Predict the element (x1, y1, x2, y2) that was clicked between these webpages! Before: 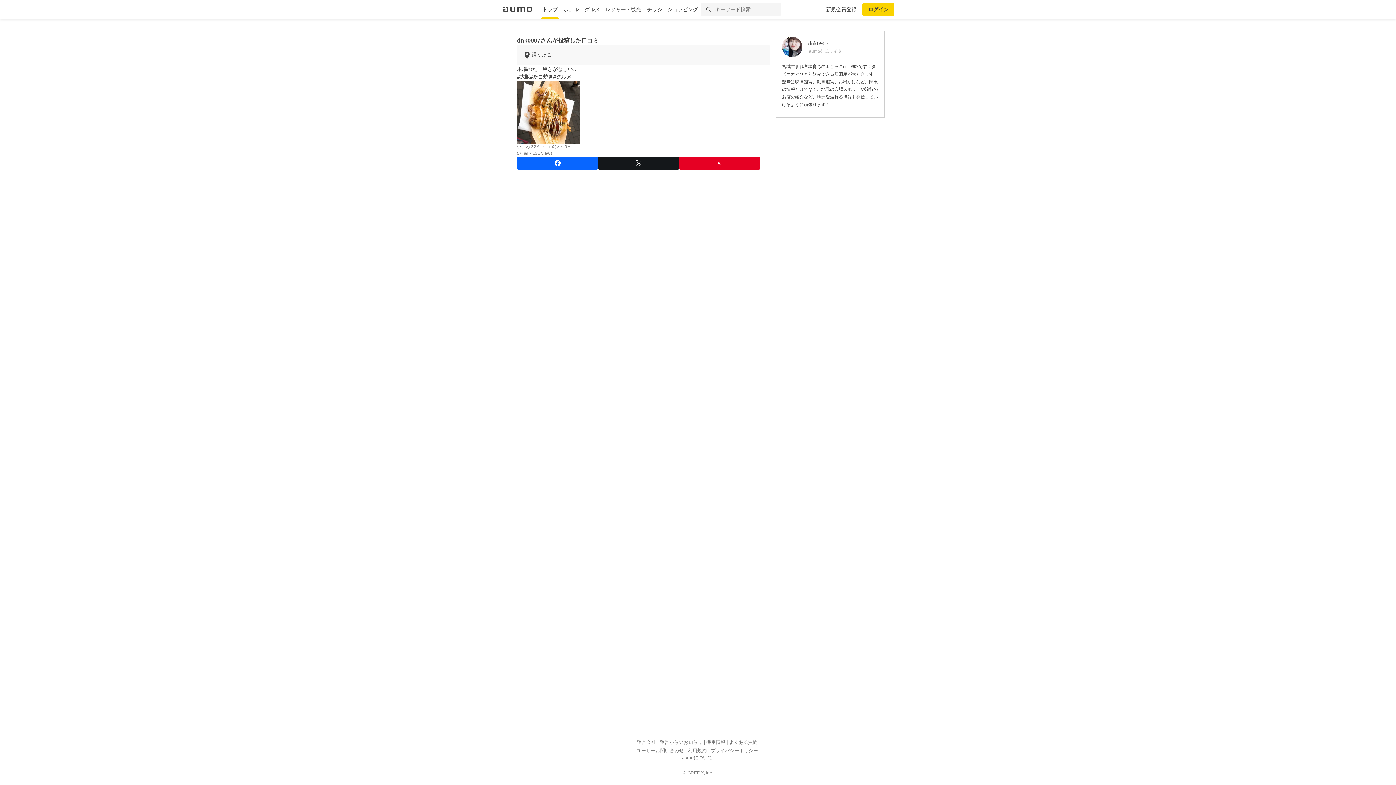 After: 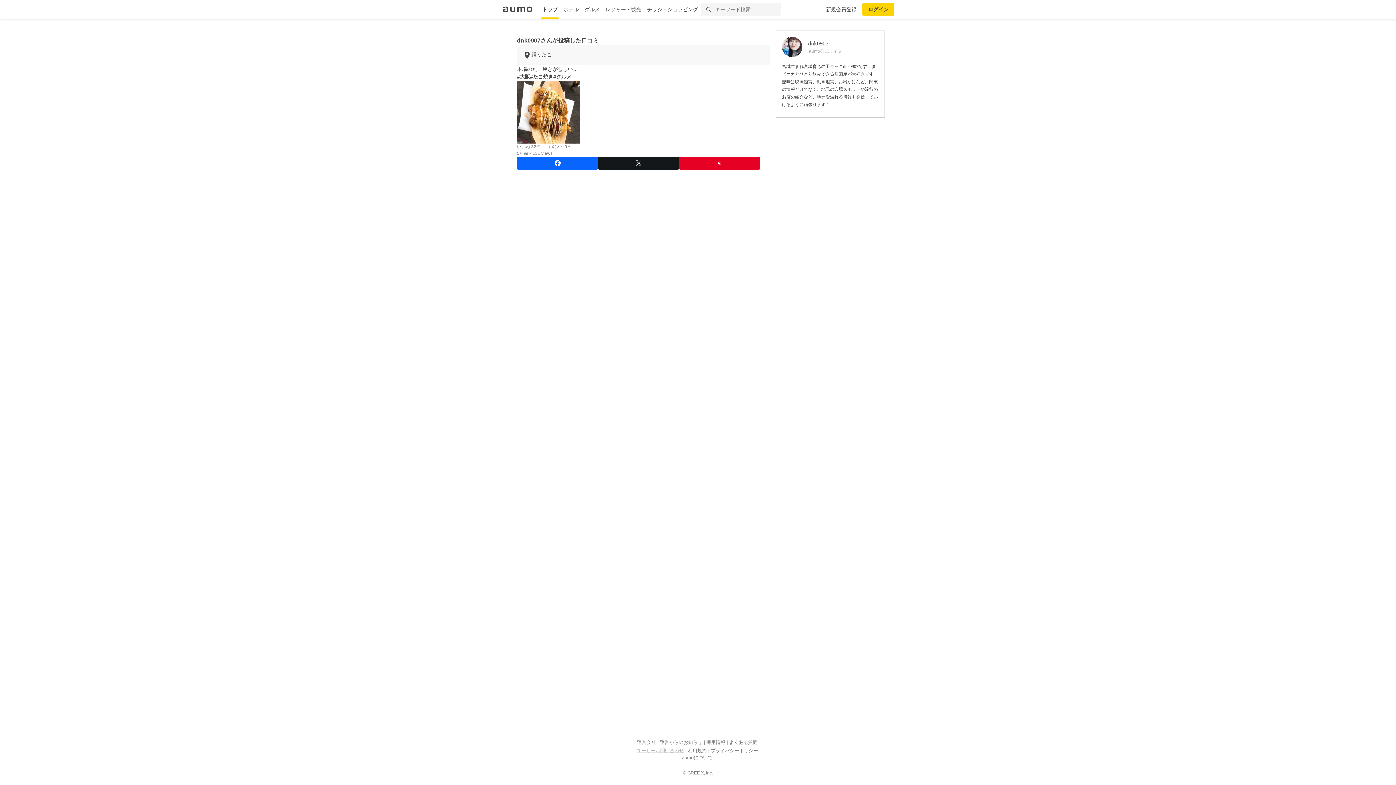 Action: bbox: (636, 748, 686, 753) label: ユーザーお問い合わせ